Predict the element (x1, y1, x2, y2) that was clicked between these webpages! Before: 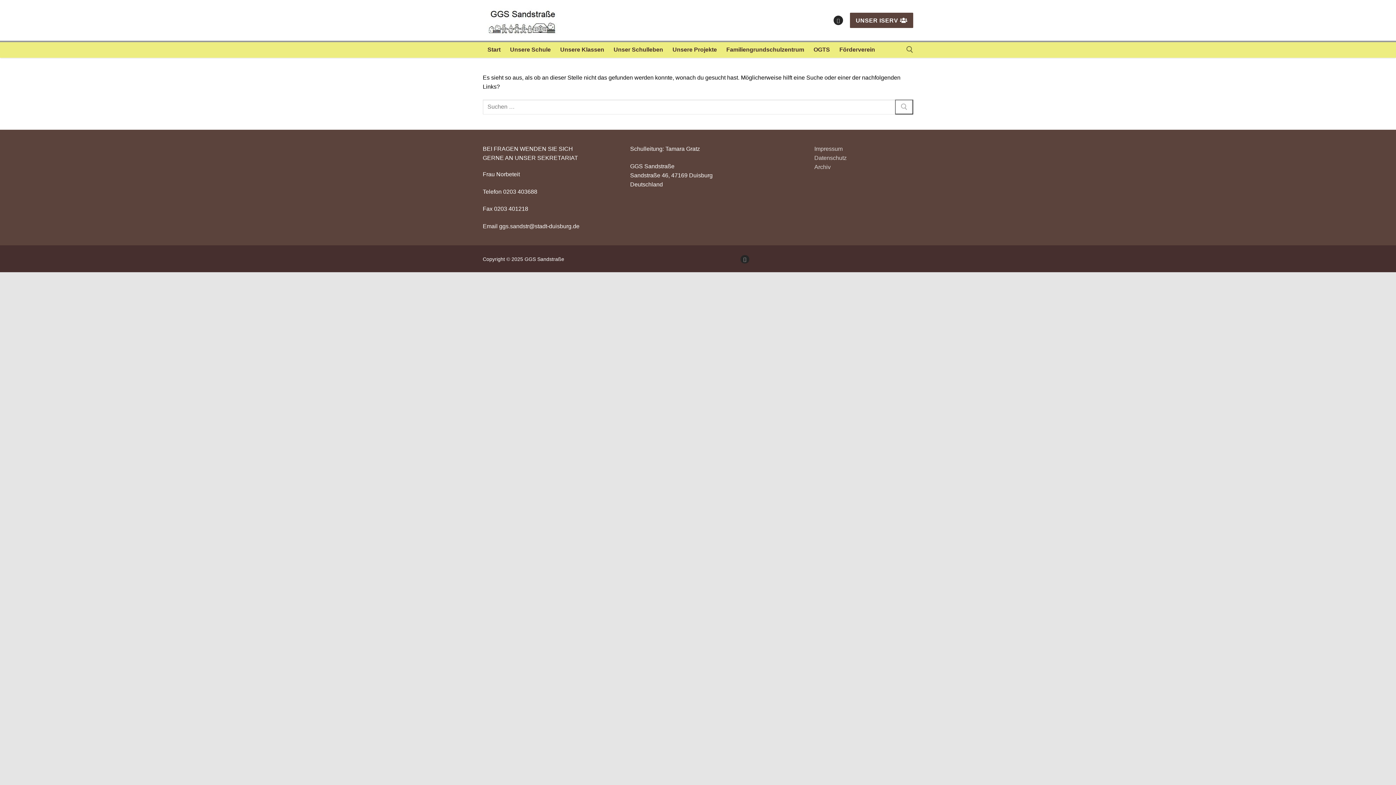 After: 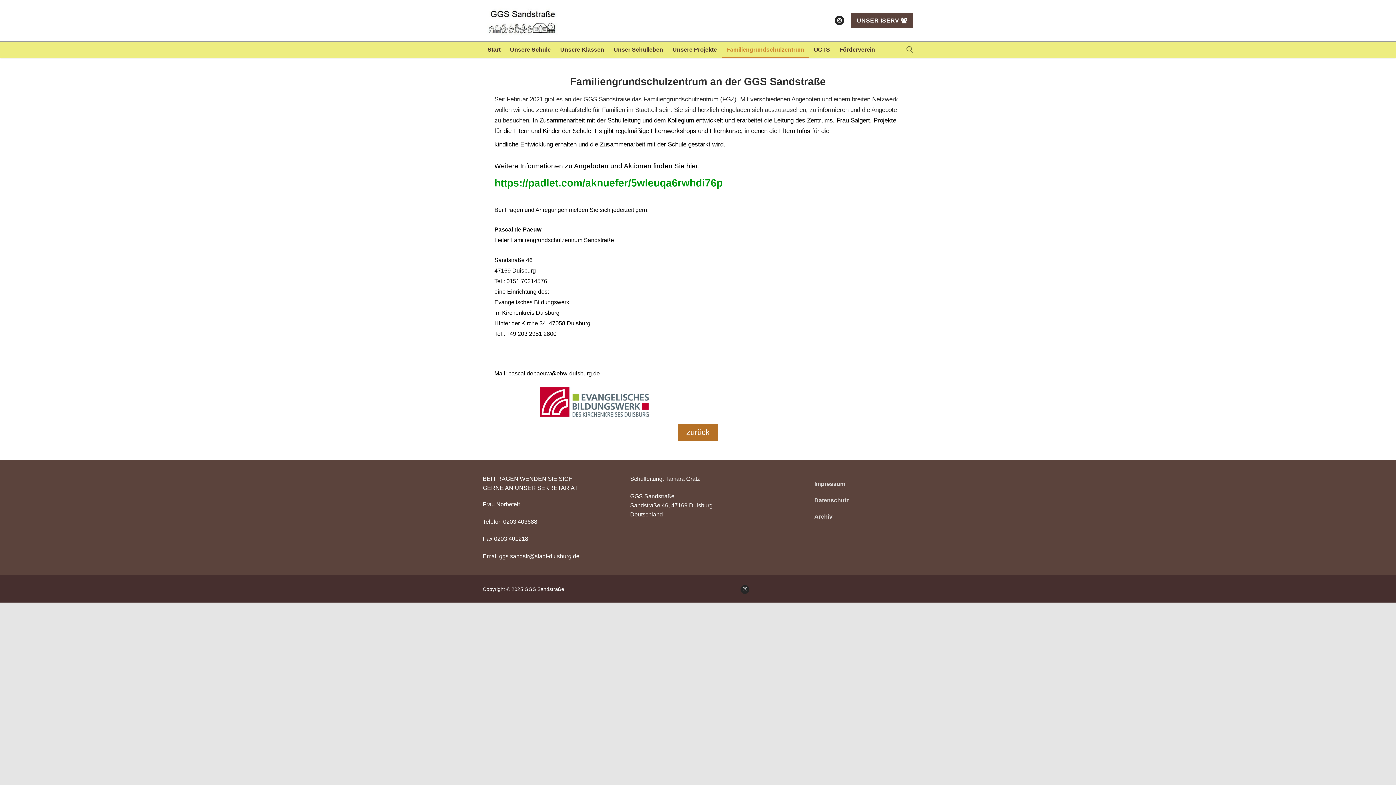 Action: bbox: (721, 42, 809, 57) label: Familiengrundschulzentrum